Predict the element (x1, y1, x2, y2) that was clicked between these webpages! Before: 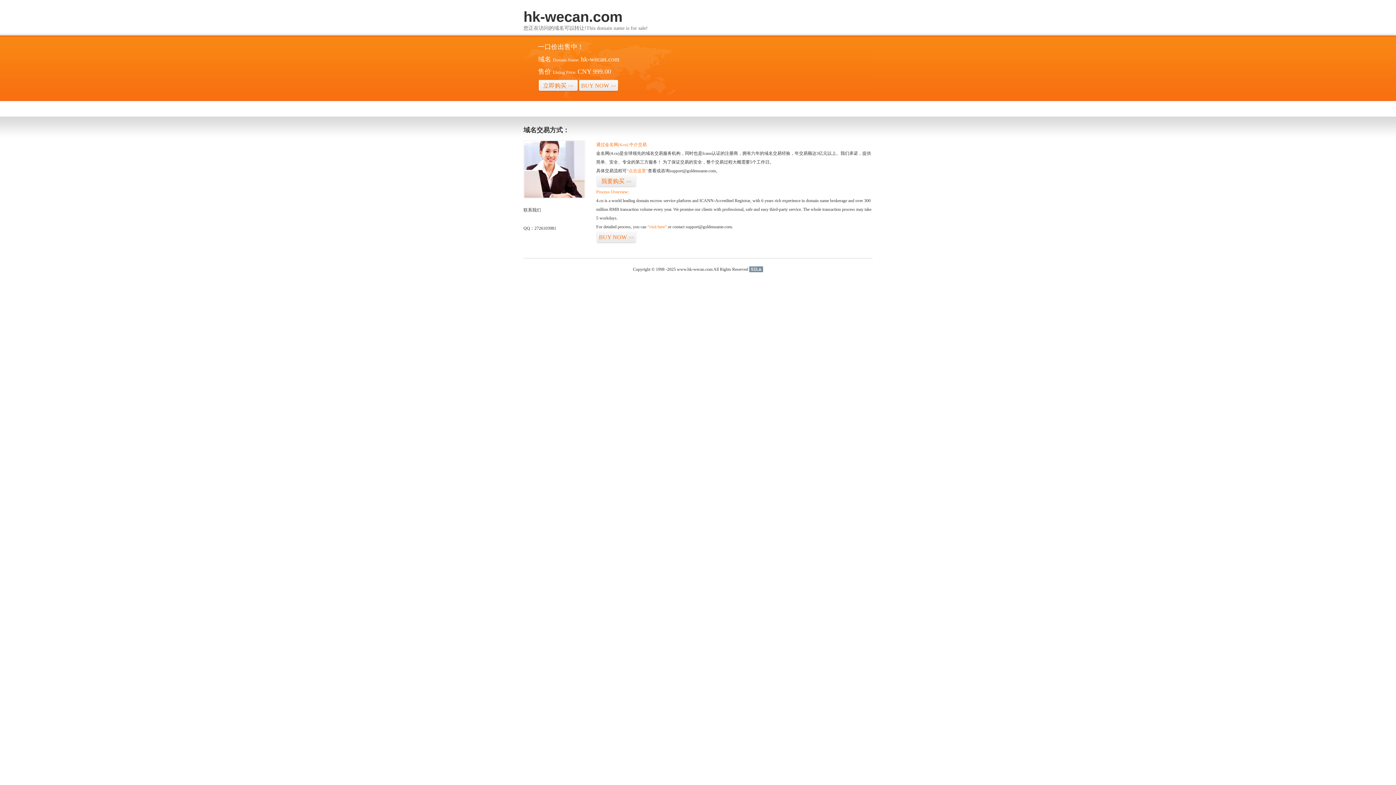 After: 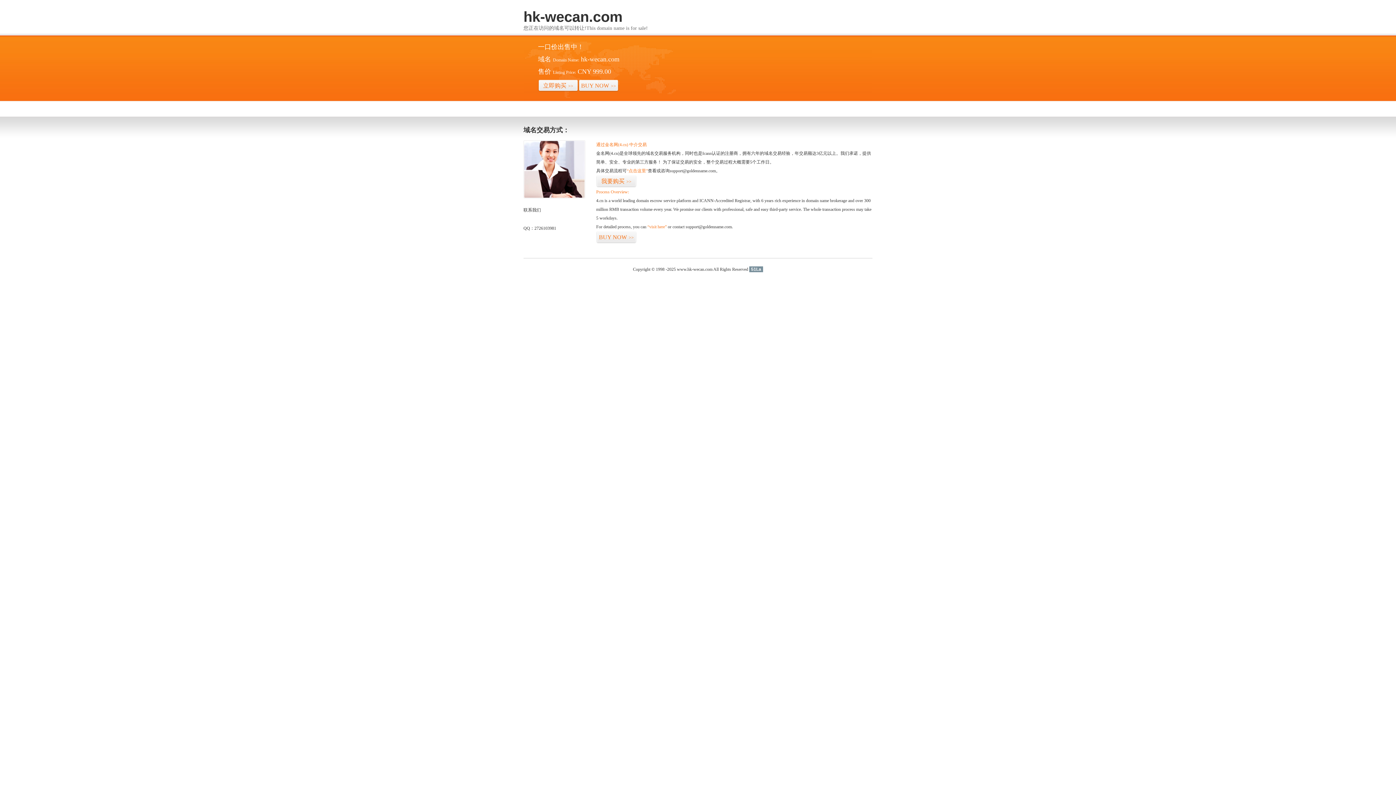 Action: label: 51La bbox: (749, 266, 763, 272)